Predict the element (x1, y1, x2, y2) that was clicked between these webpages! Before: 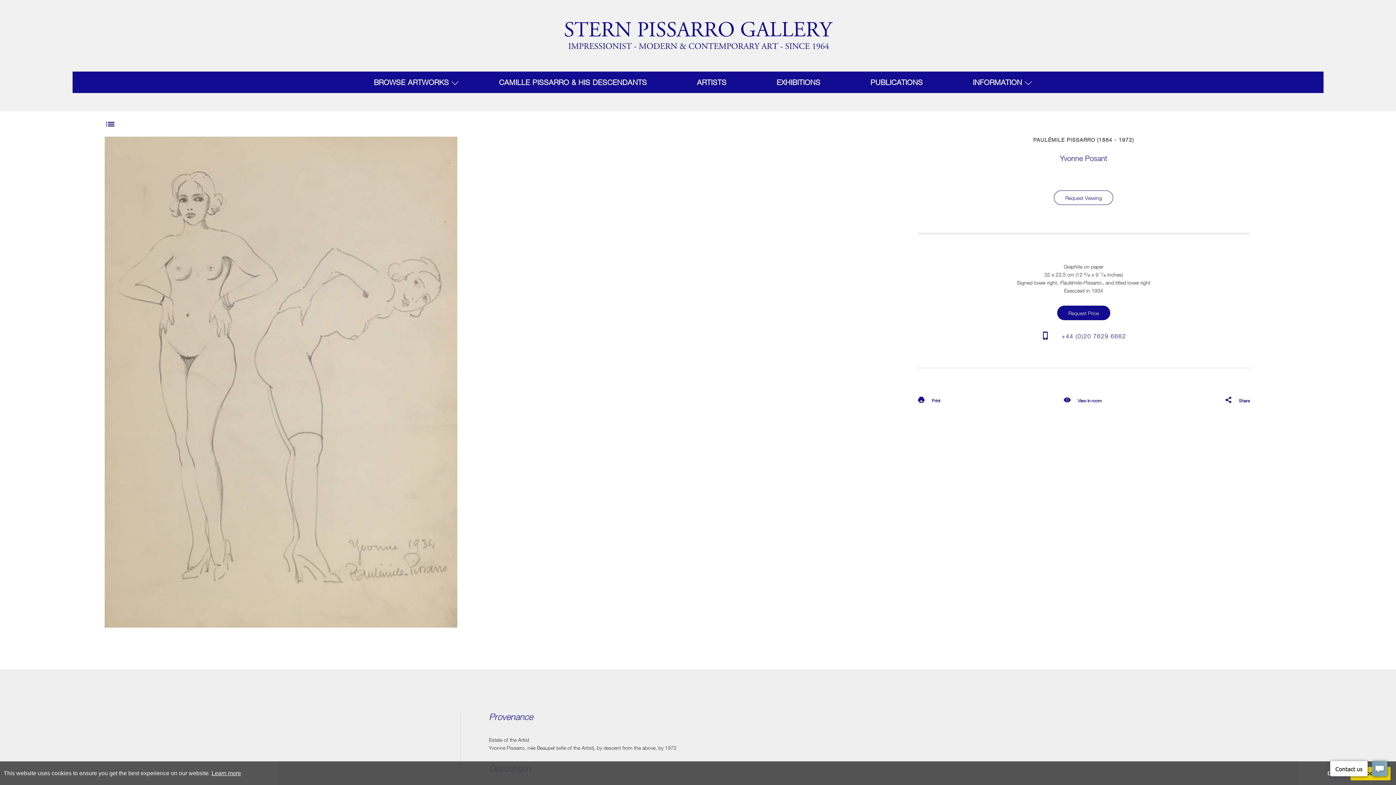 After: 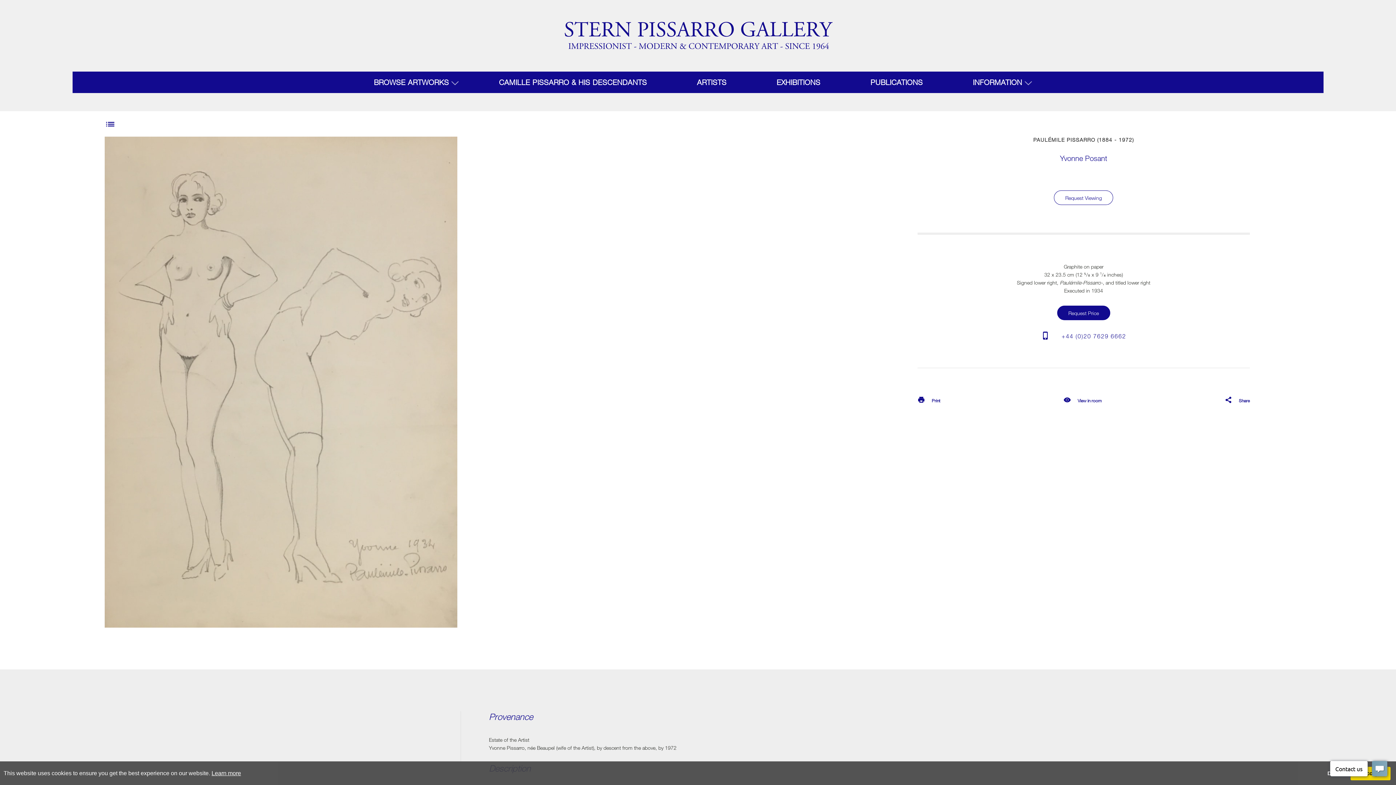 Action: bbox: (917, 397, 940, 403) label: Print